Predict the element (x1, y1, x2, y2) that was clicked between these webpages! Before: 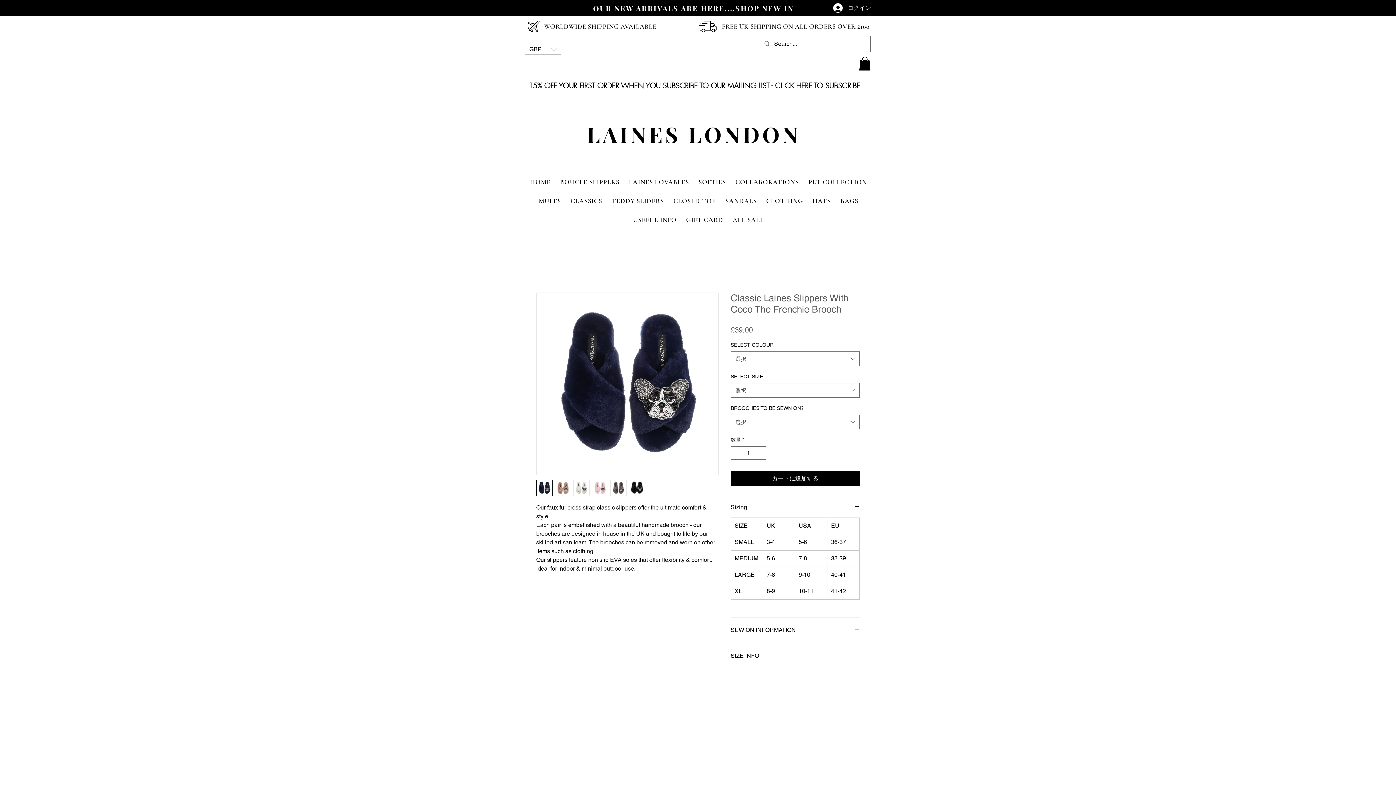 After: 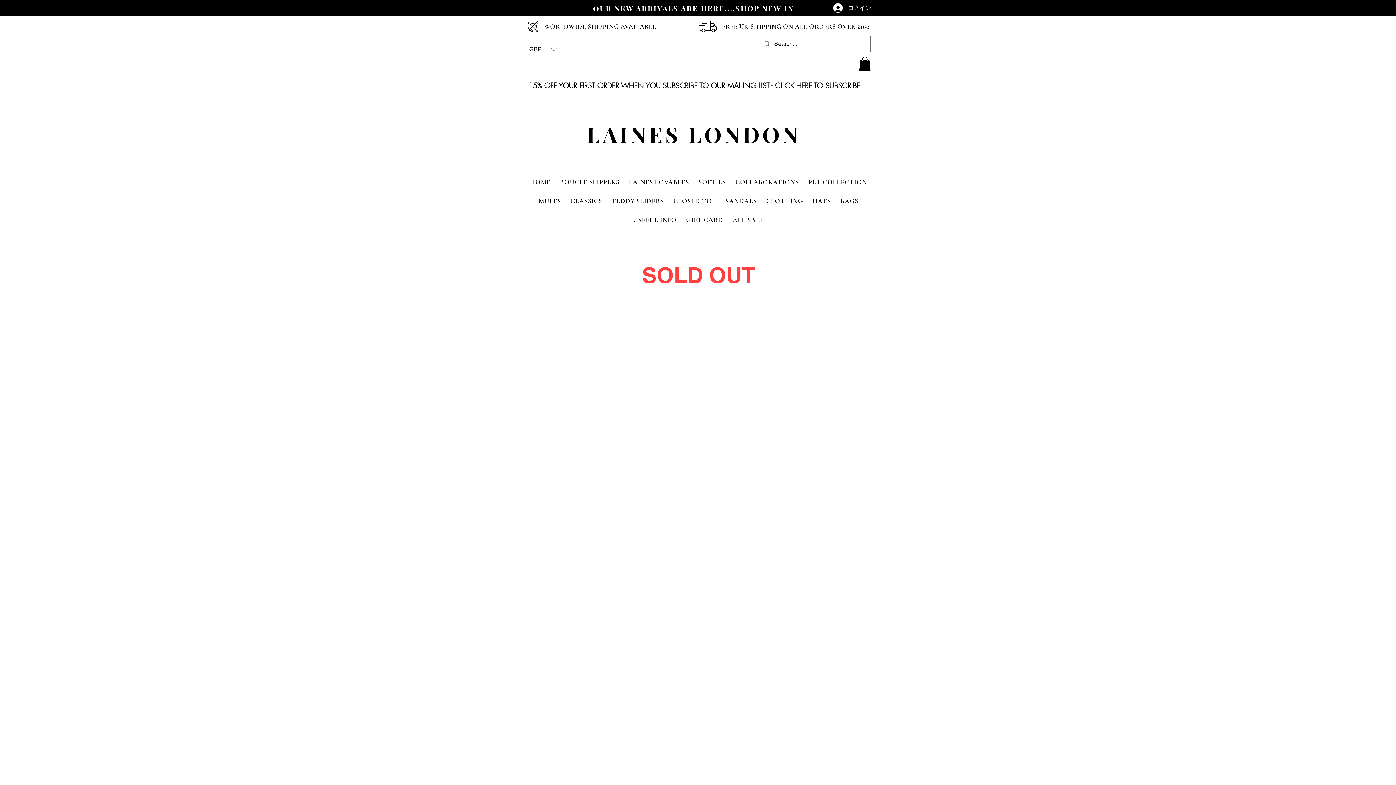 Action: label: CLOSED TOE bbox: (669, 193, 719, 209)